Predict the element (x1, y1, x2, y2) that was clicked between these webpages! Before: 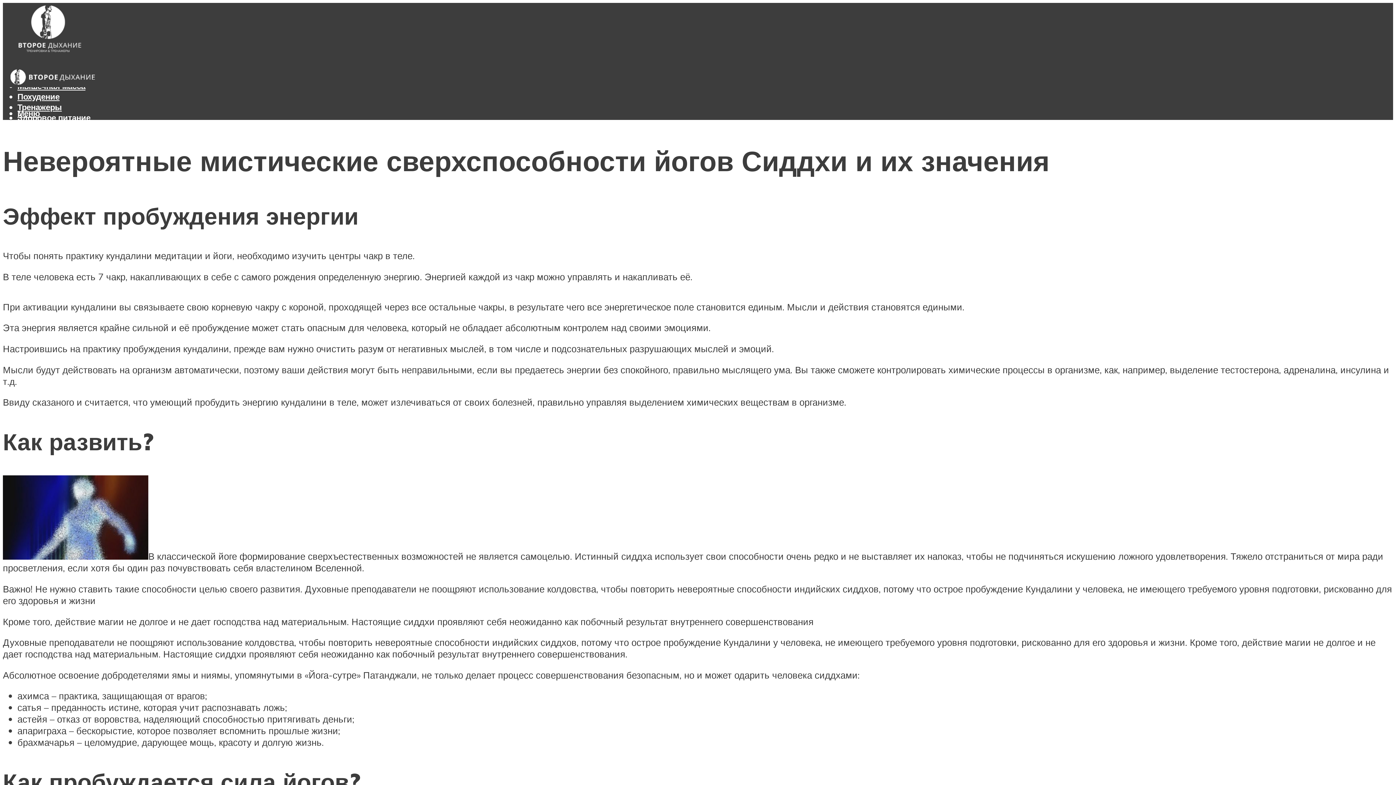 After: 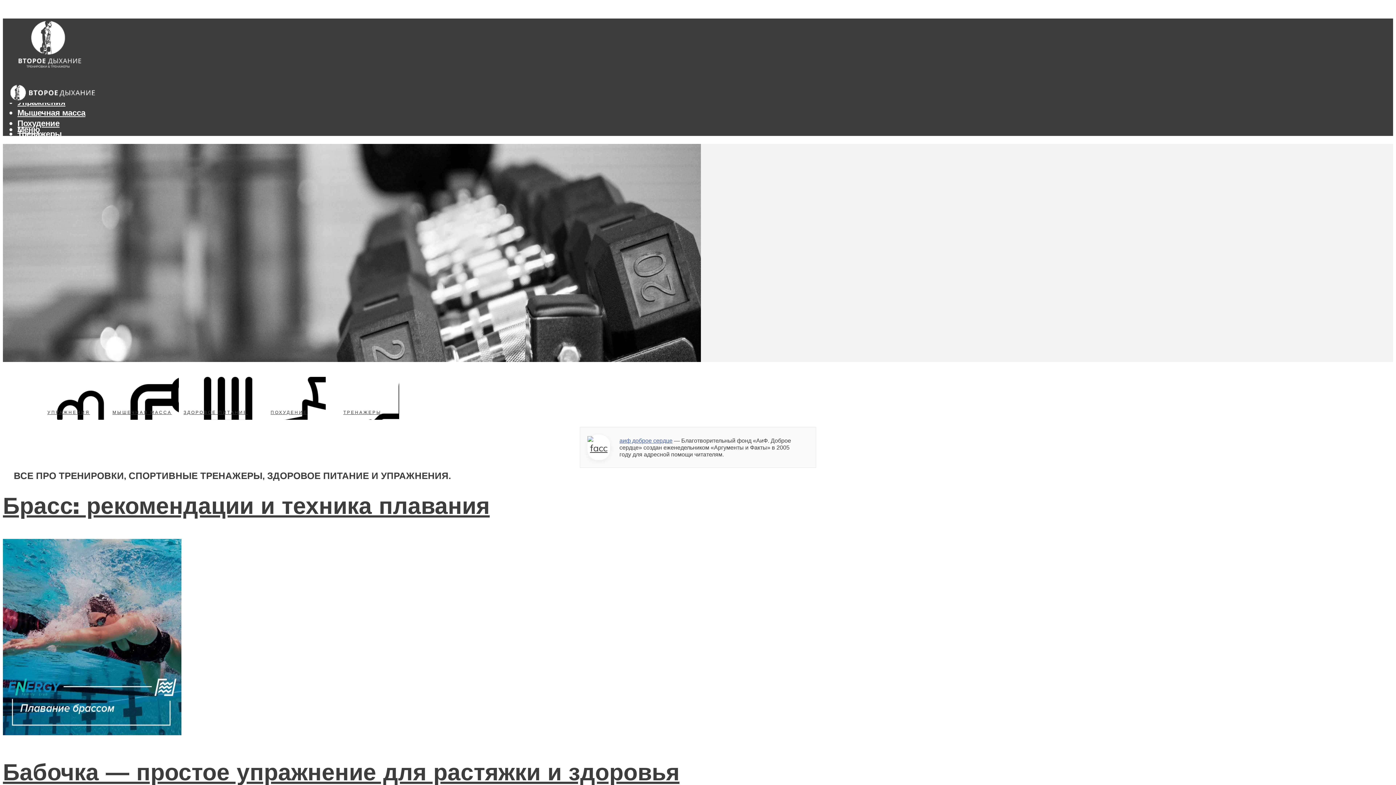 Action: bbox: (2, 59, 99, 94)